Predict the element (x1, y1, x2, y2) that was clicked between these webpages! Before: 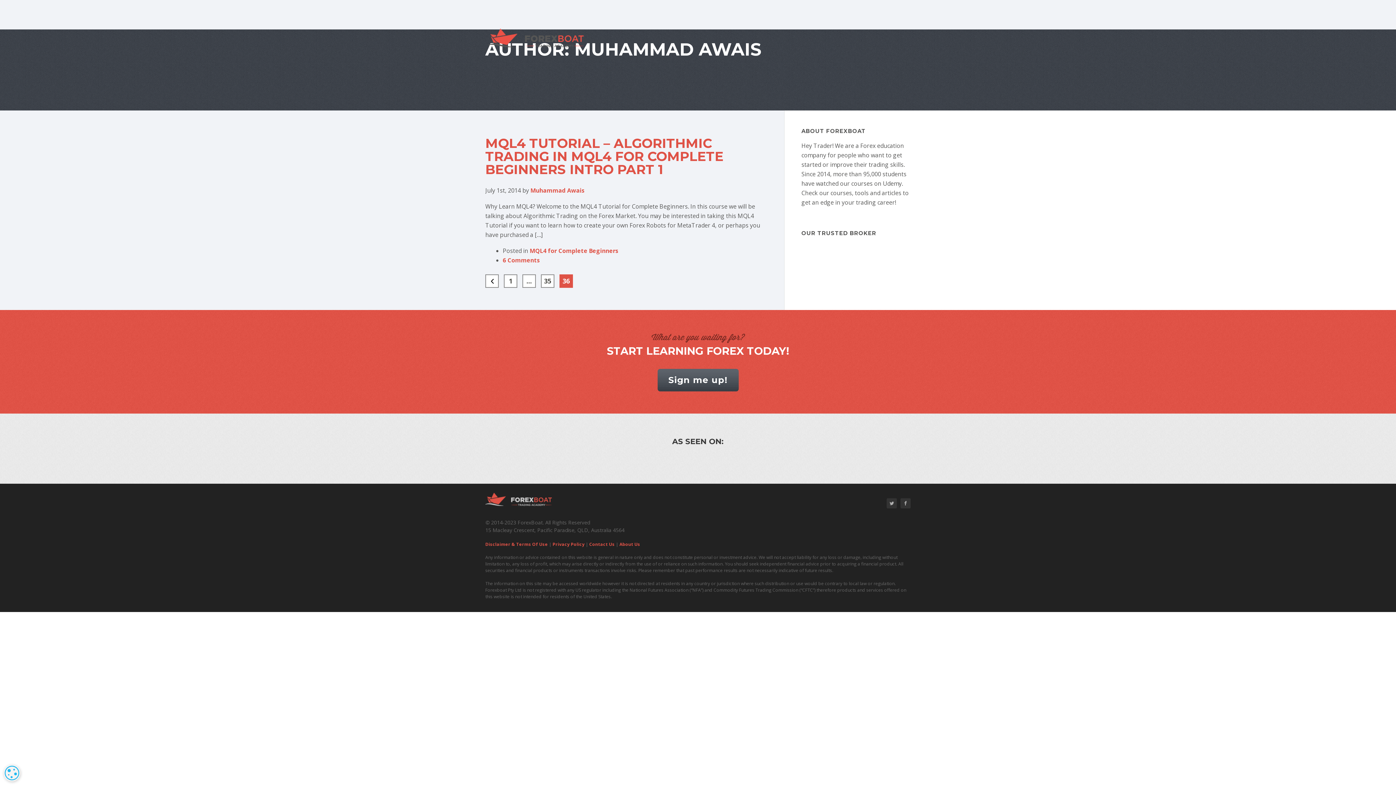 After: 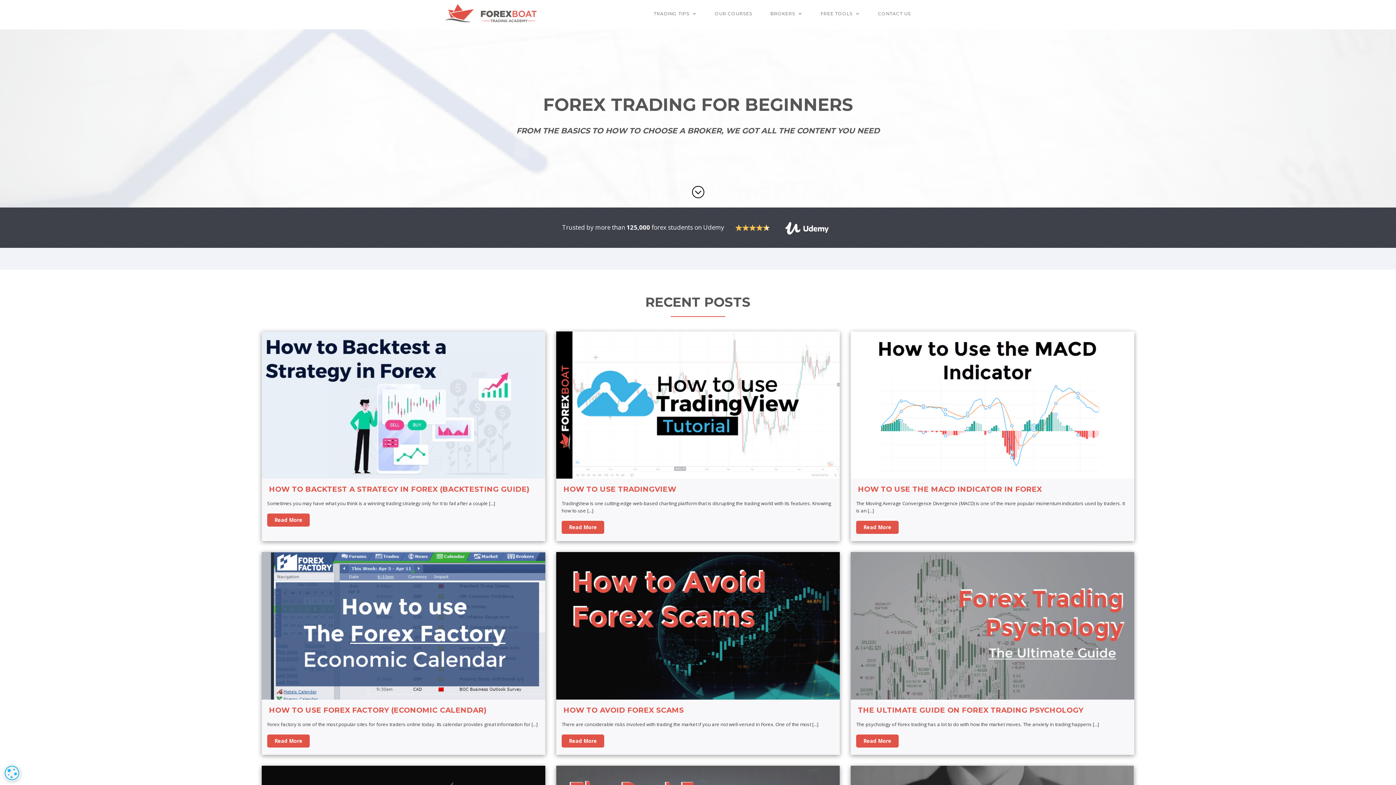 Action: bbox: (485, 493, 552, 506)